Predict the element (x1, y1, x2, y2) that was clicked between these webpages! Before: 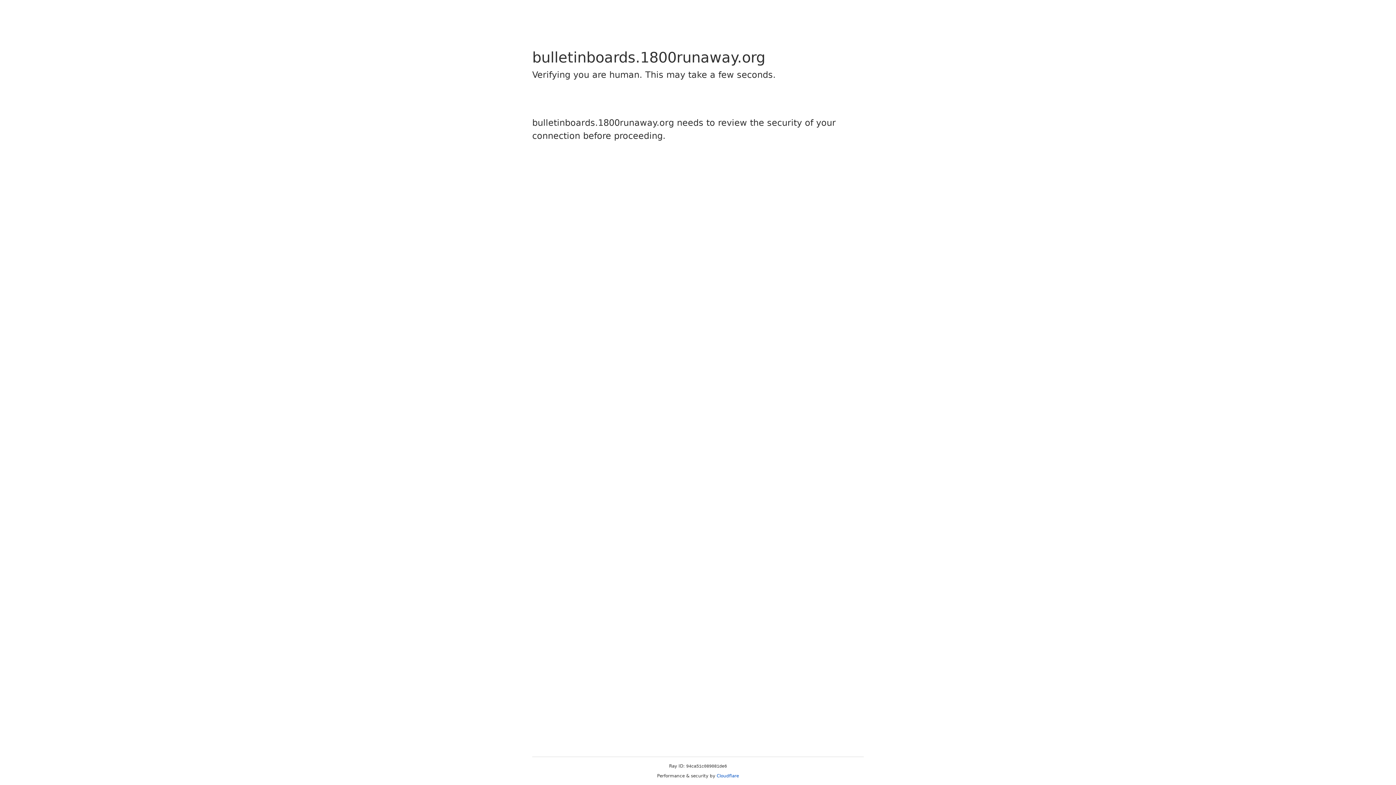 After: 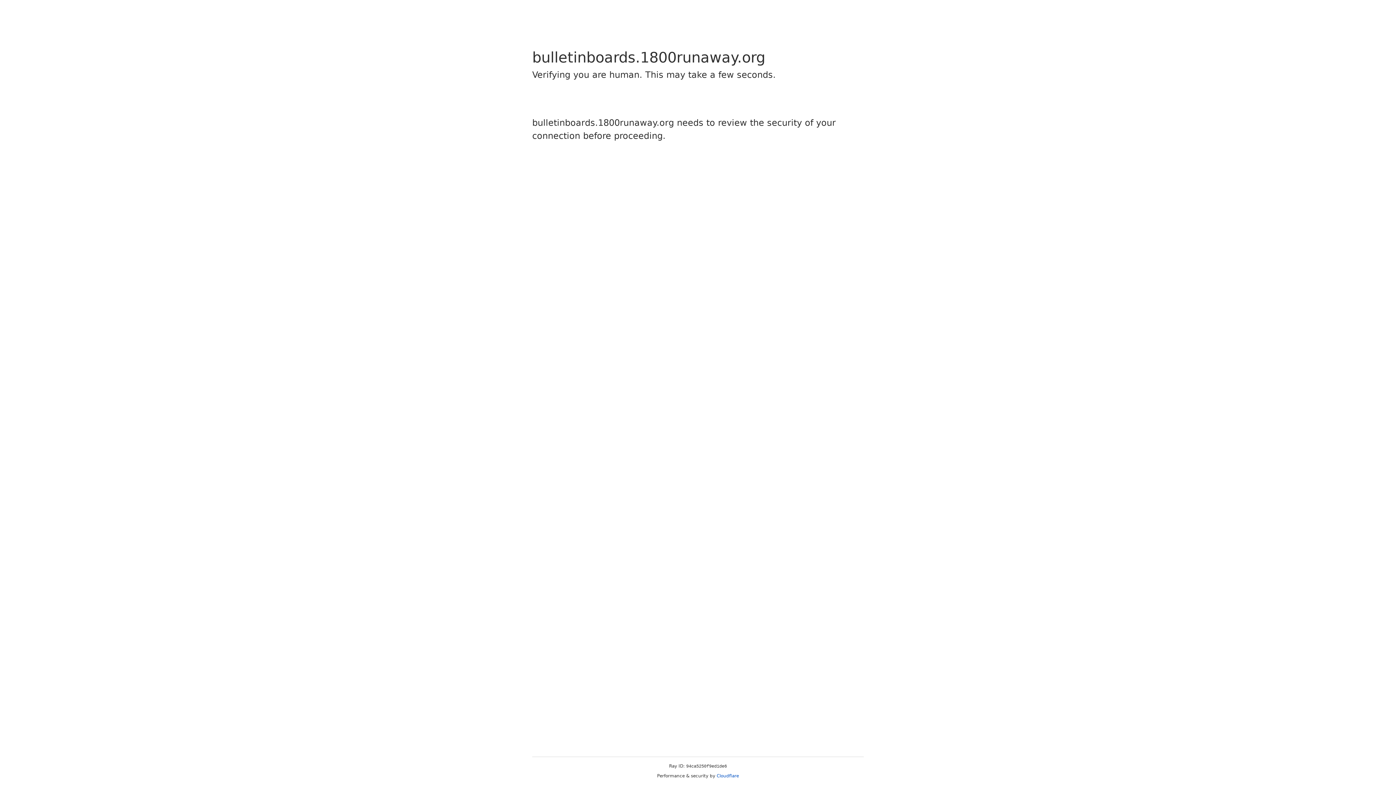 Action: label: Cloudflare bbox: (716, 773, 739, 778)